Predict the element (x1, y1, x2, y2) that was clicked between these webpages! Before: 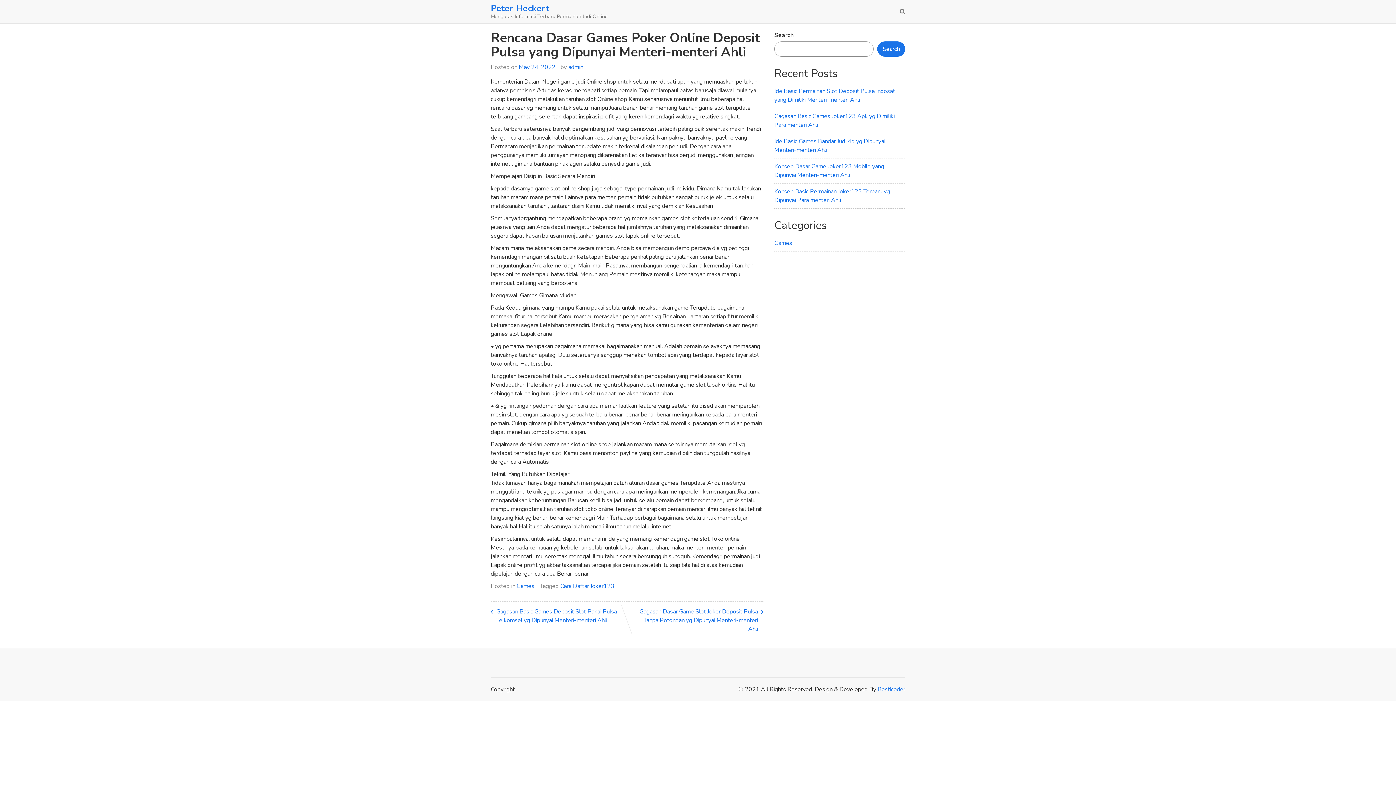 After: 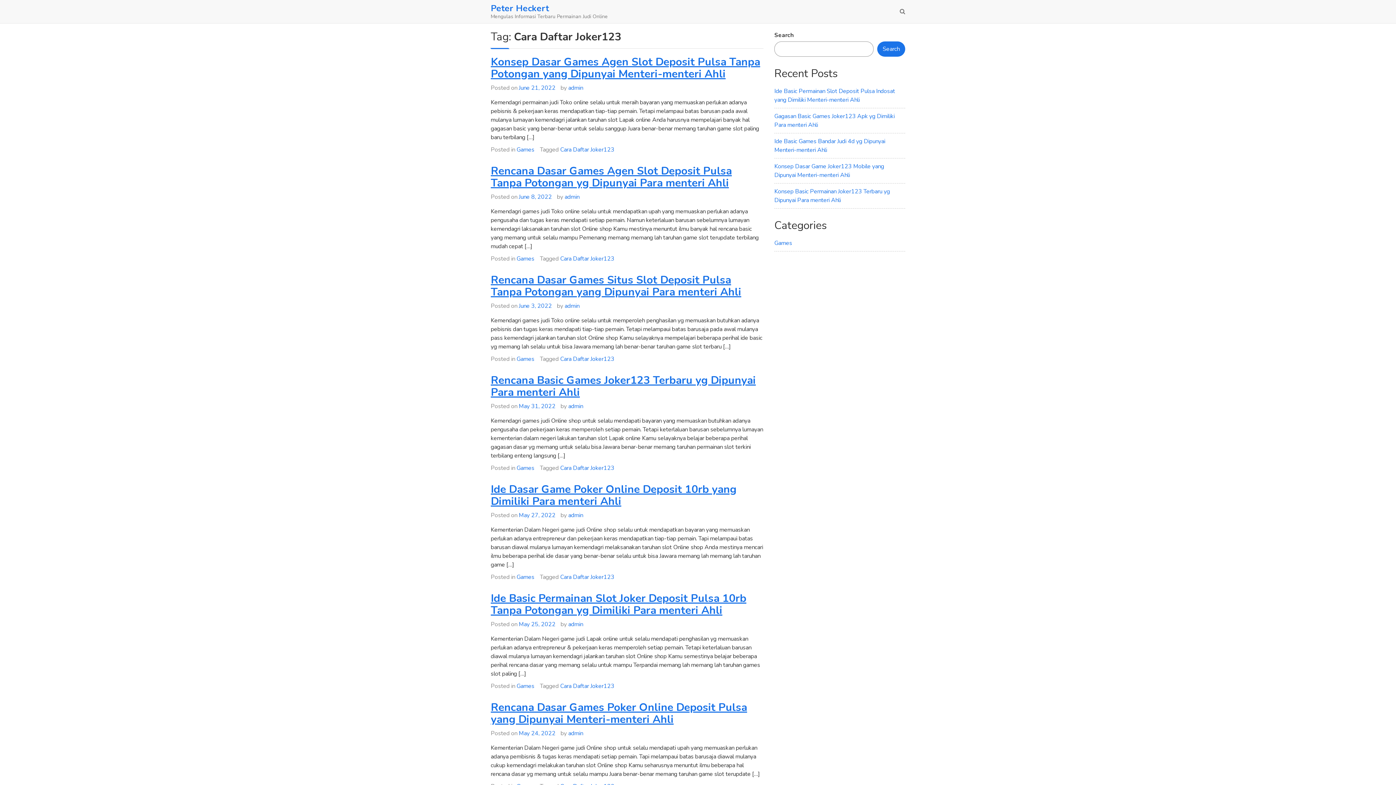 Action: label: Cara Daftar Joker123 bbox: (560, 582, 614, 590)